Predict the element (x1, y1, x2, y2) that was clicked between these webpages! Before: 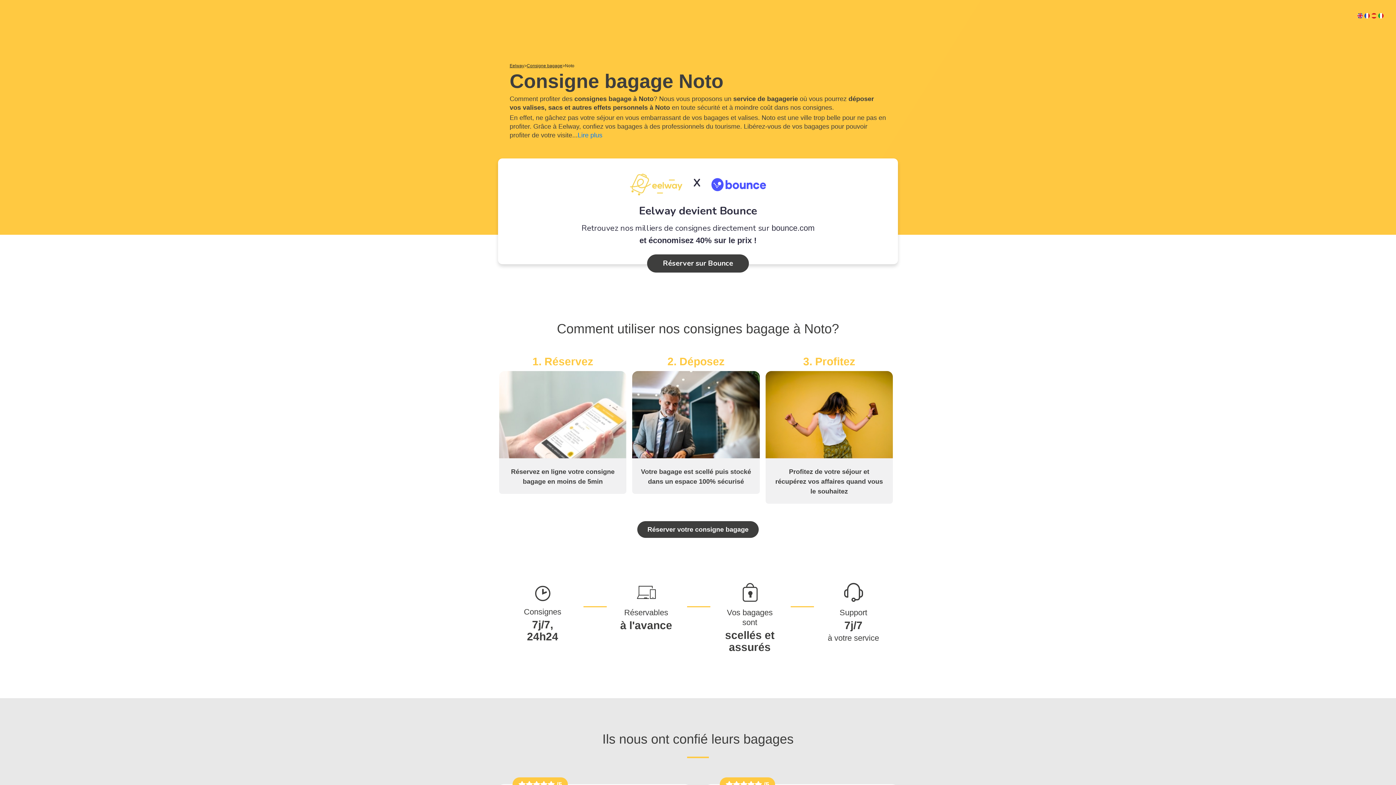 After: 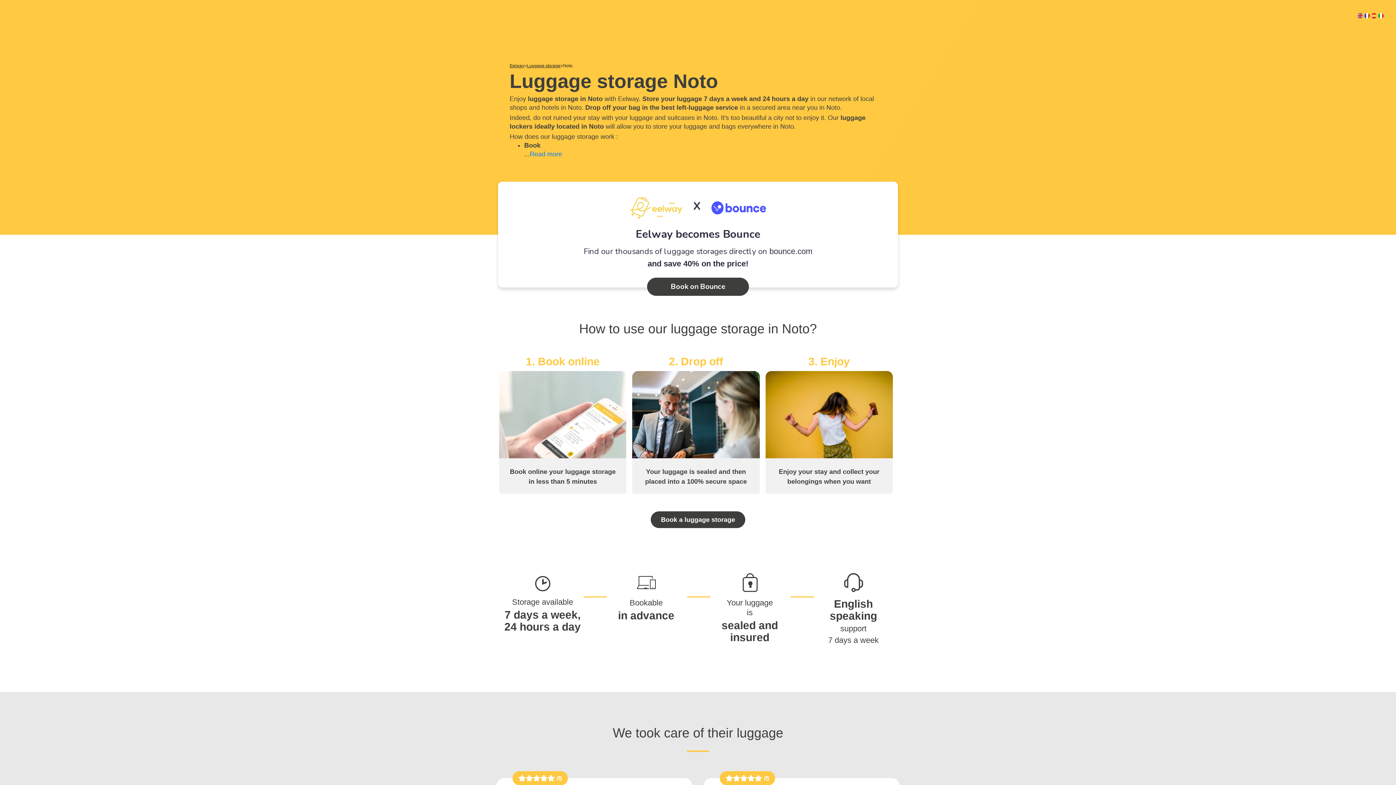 Action: bbox: (1357, 13, 1364, 18)